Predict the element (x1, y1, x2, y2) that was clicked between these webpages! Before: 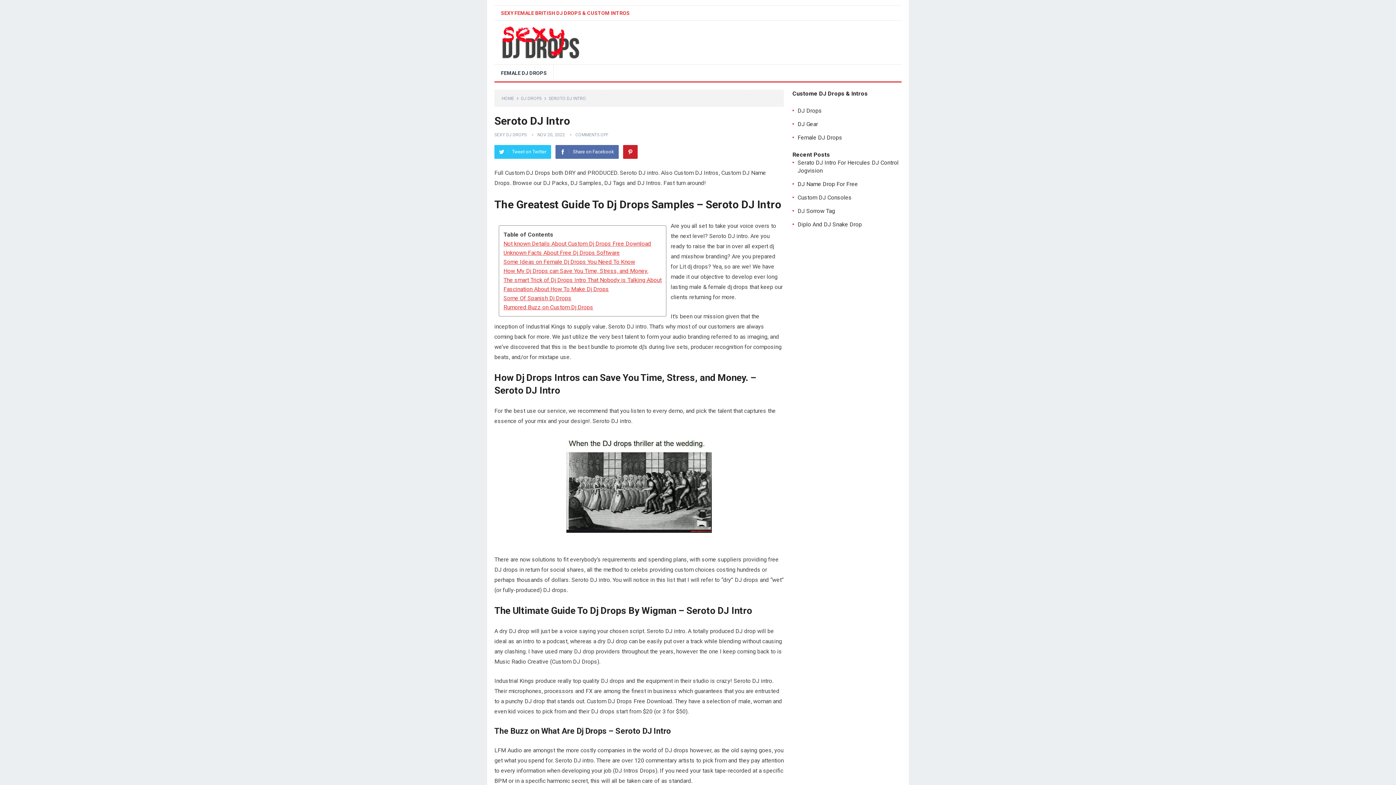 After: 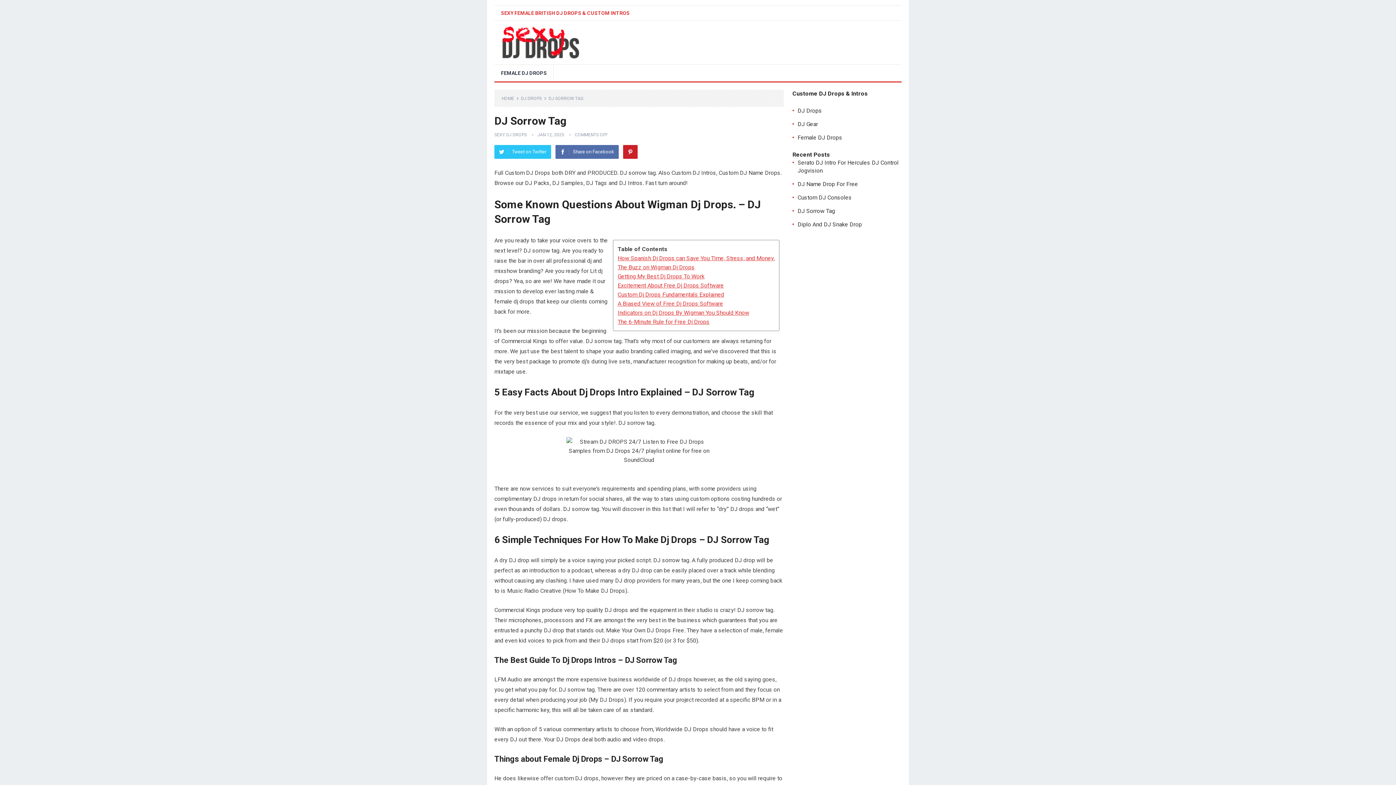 Action: bbox: (797, 207, 835, 214) label: DJ Sorrow Tag